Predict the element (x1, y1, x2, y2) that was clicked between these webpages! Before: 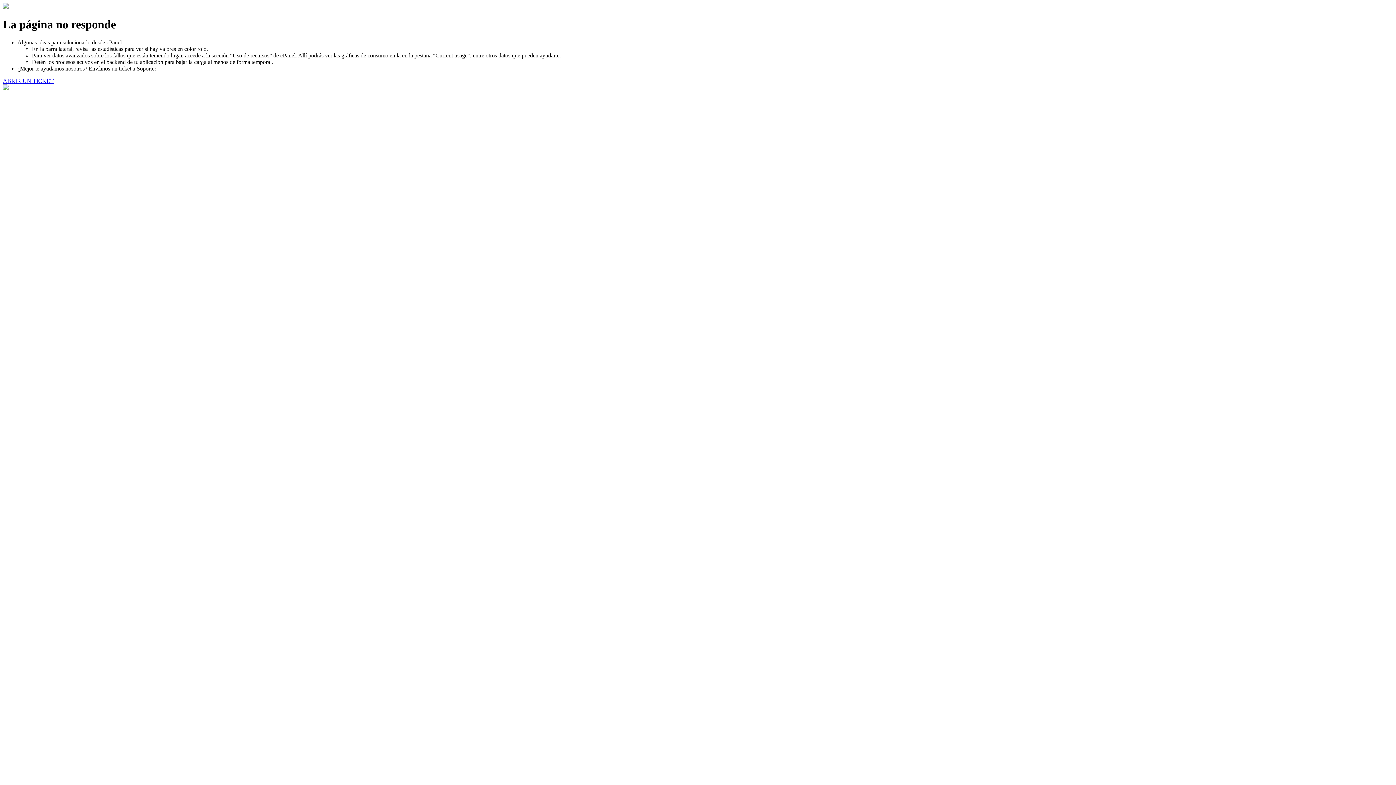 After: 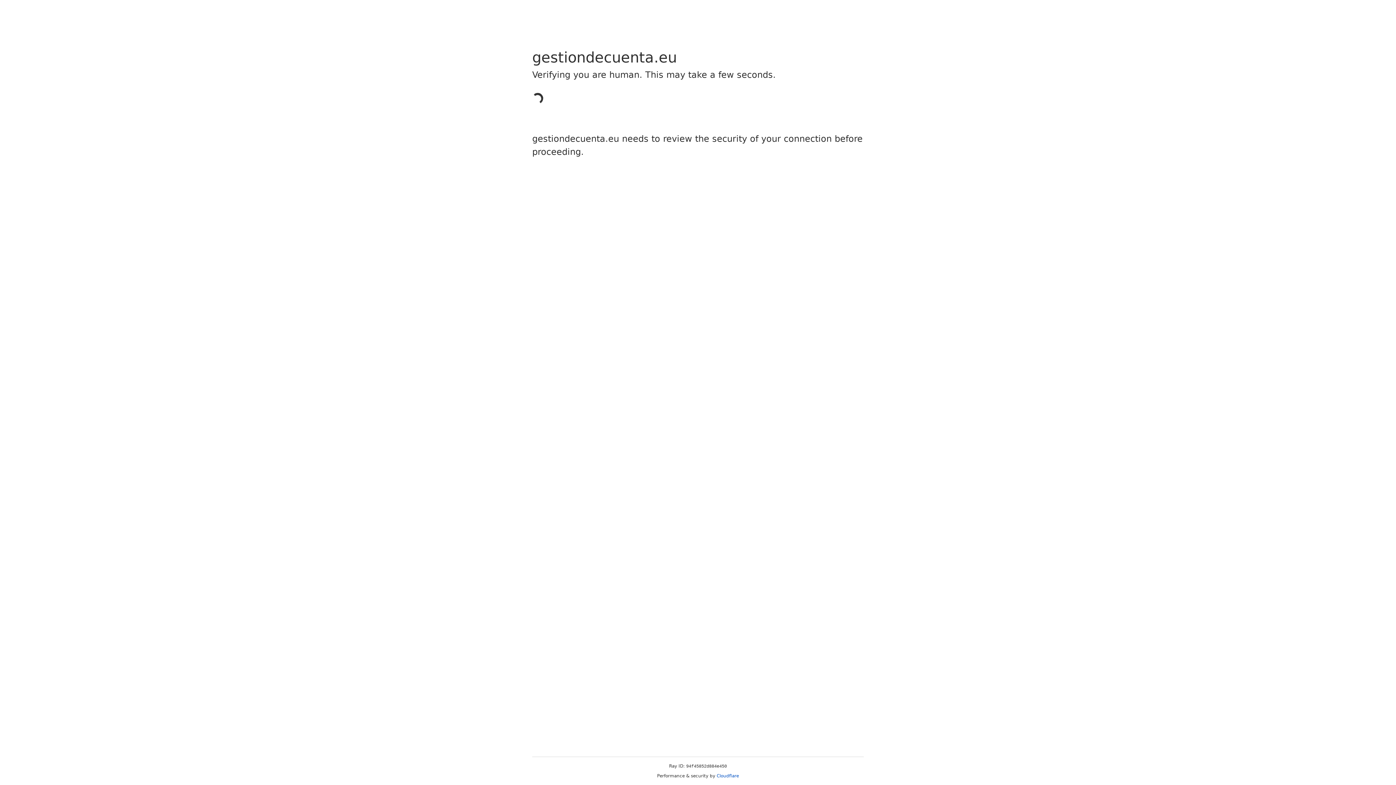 Action: bbox: (2, 77, 53, 83) label: ABRIR UN TICKET